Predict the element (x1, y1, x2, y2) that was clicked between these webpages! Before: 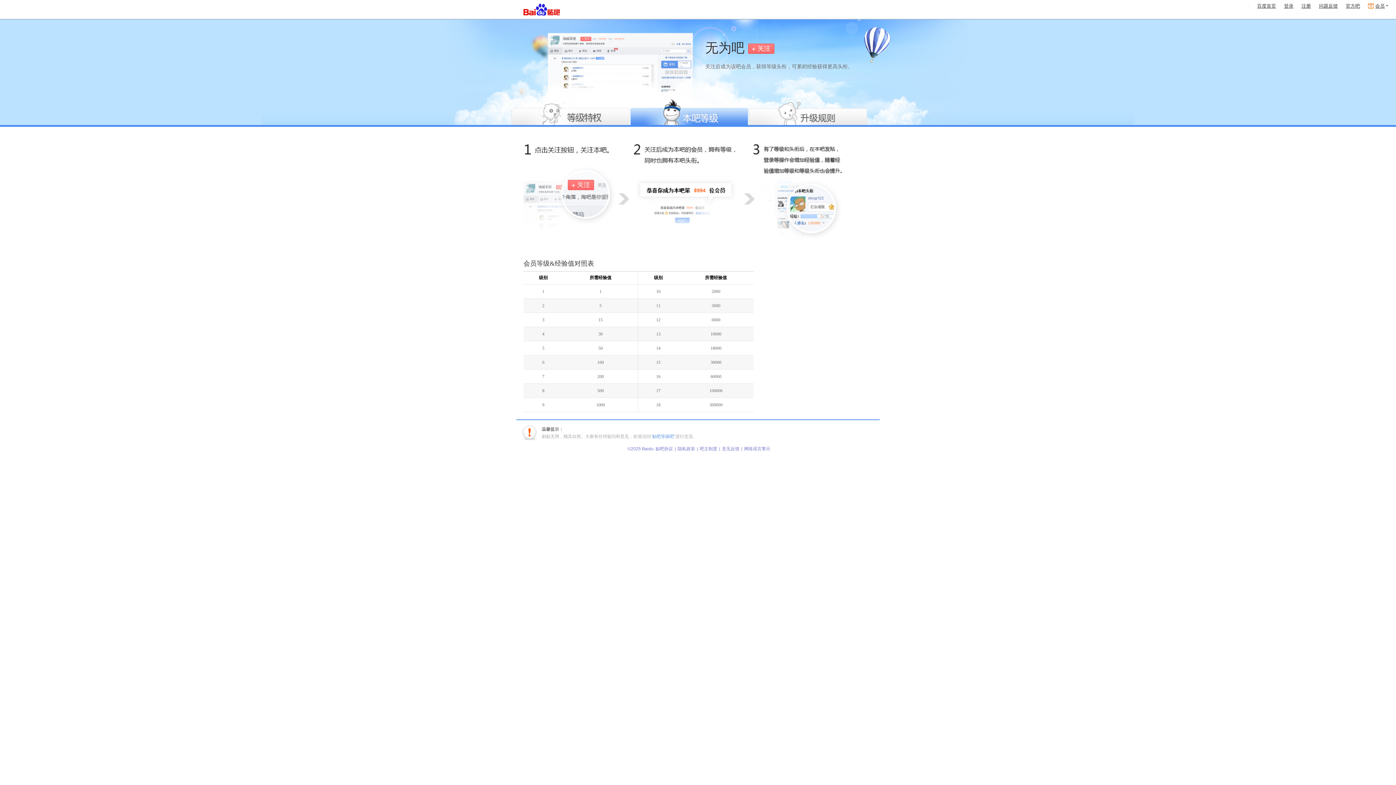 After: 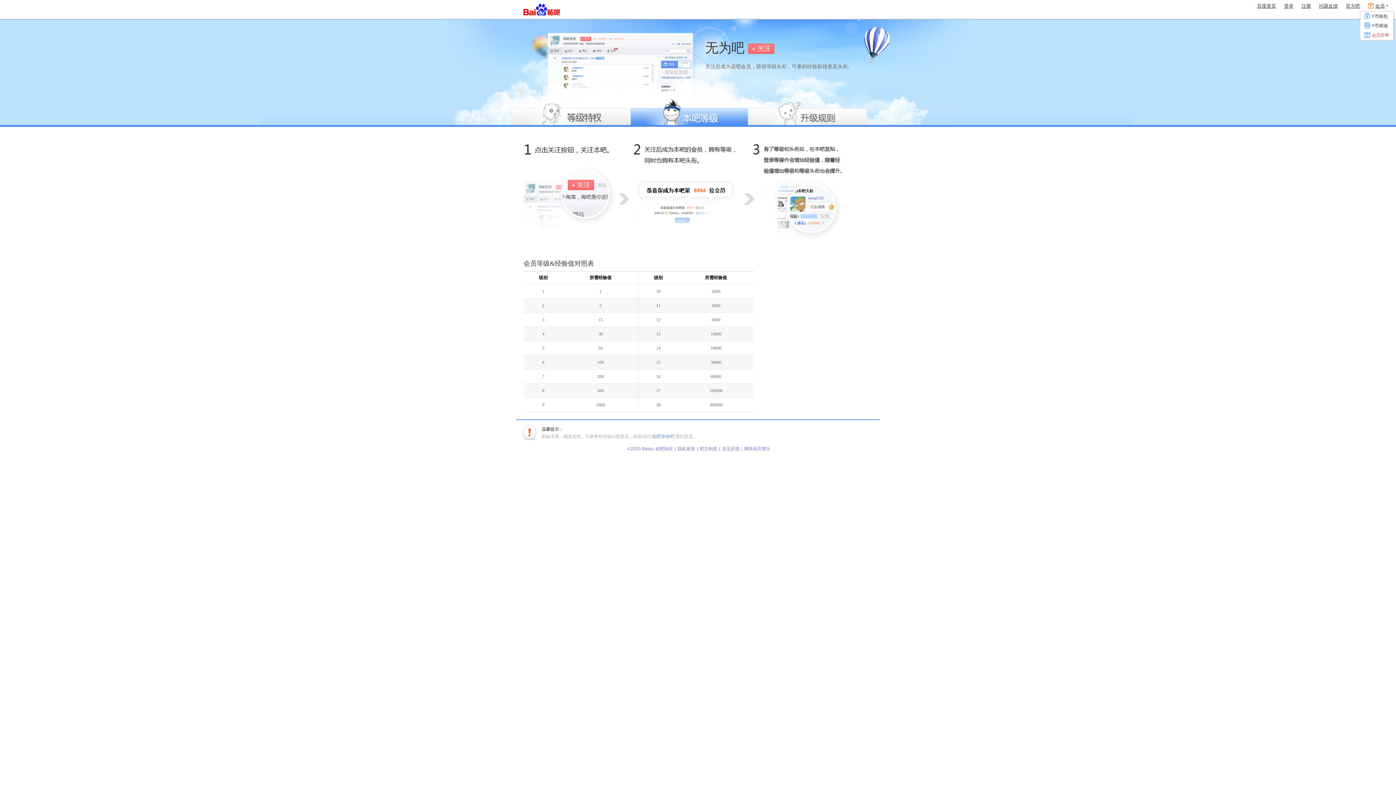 Action: label: 会员 bbox: (1368, 3, 1388, 8)